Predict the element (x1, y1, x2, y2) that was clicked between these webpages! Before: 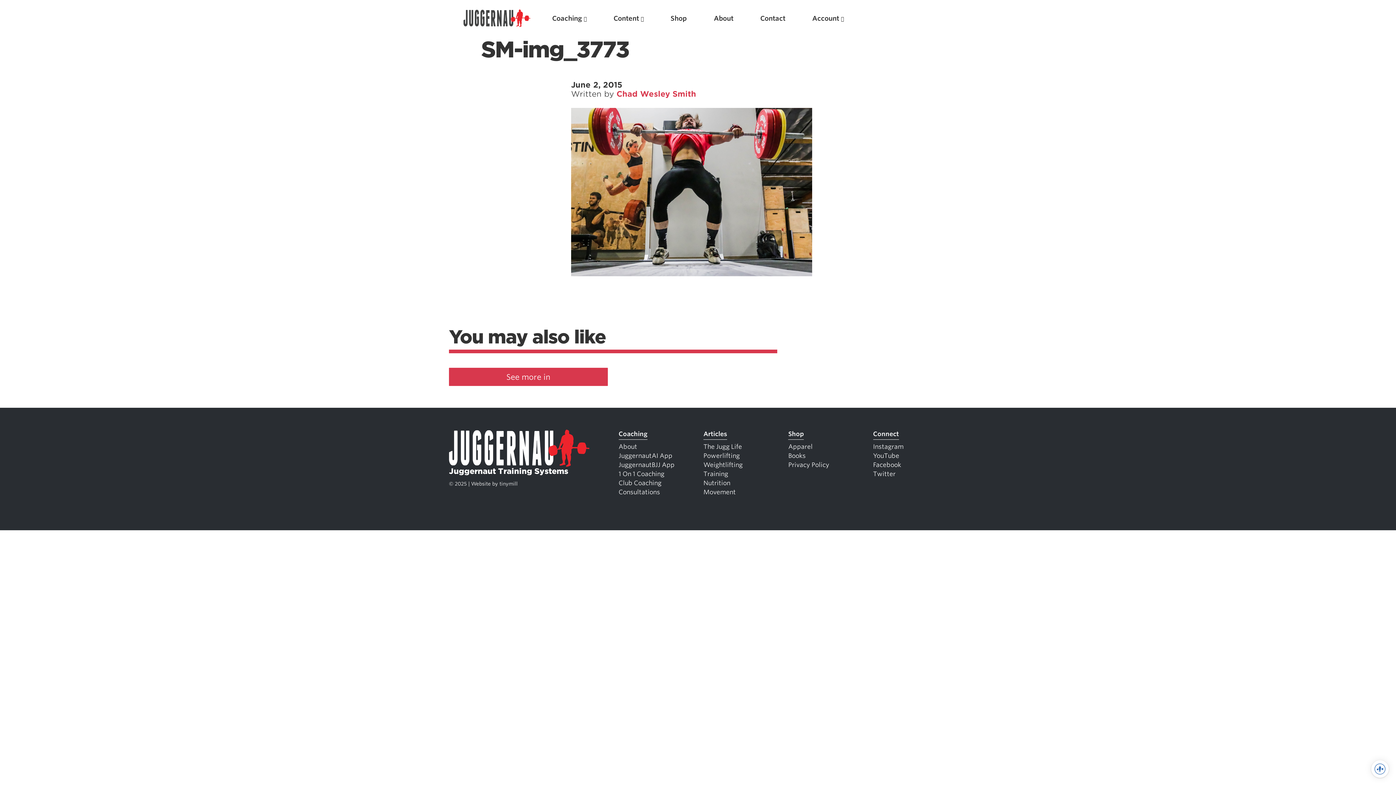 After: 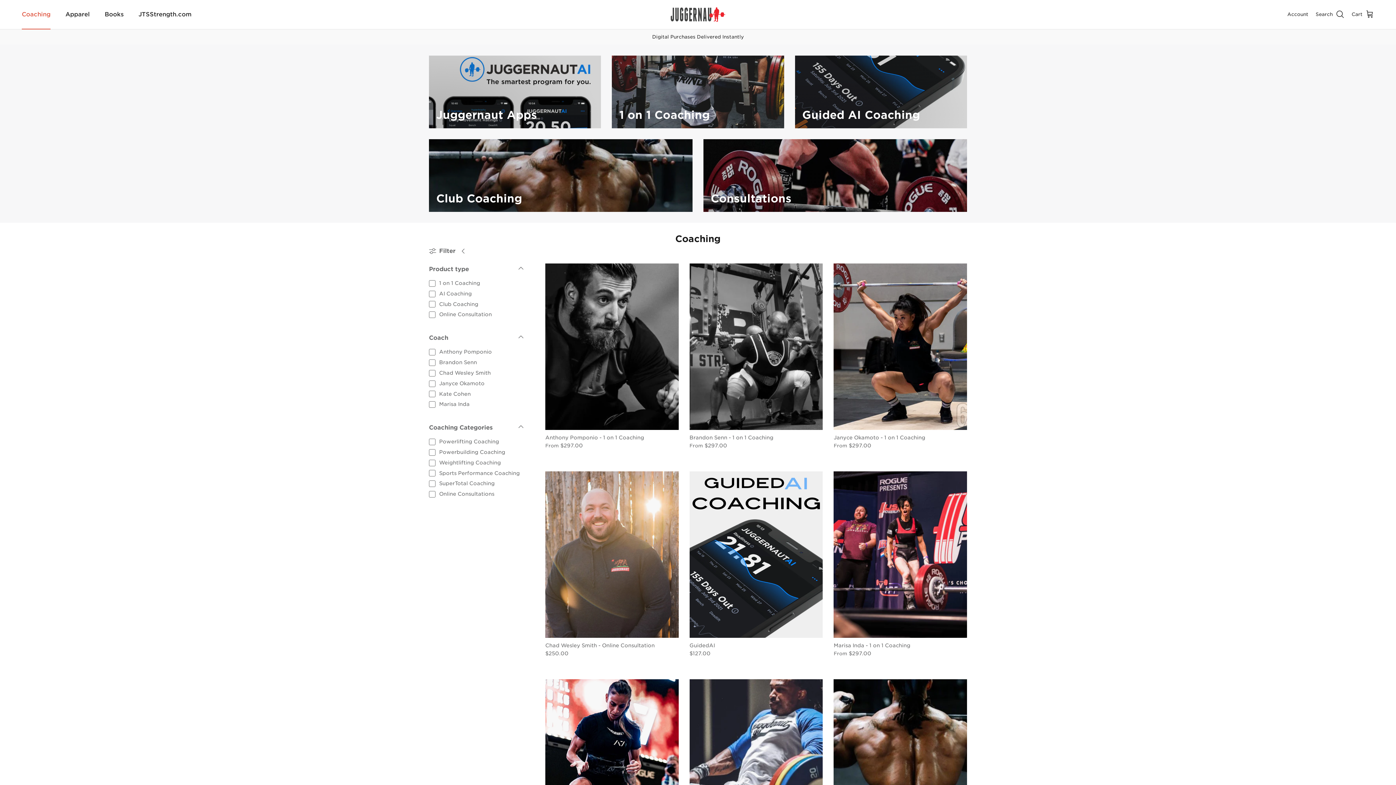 Action: label: Coaching bbox: (552, 12, 586, 23)